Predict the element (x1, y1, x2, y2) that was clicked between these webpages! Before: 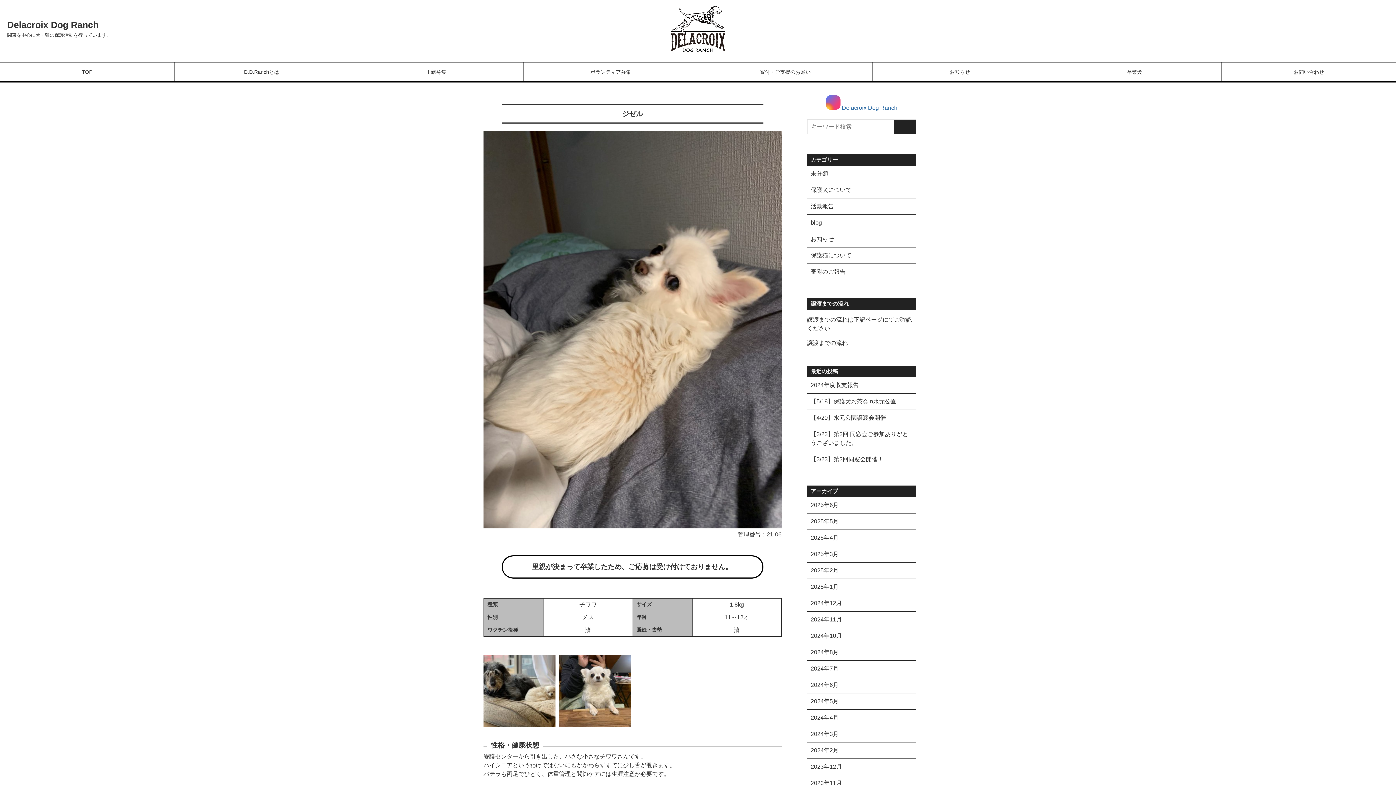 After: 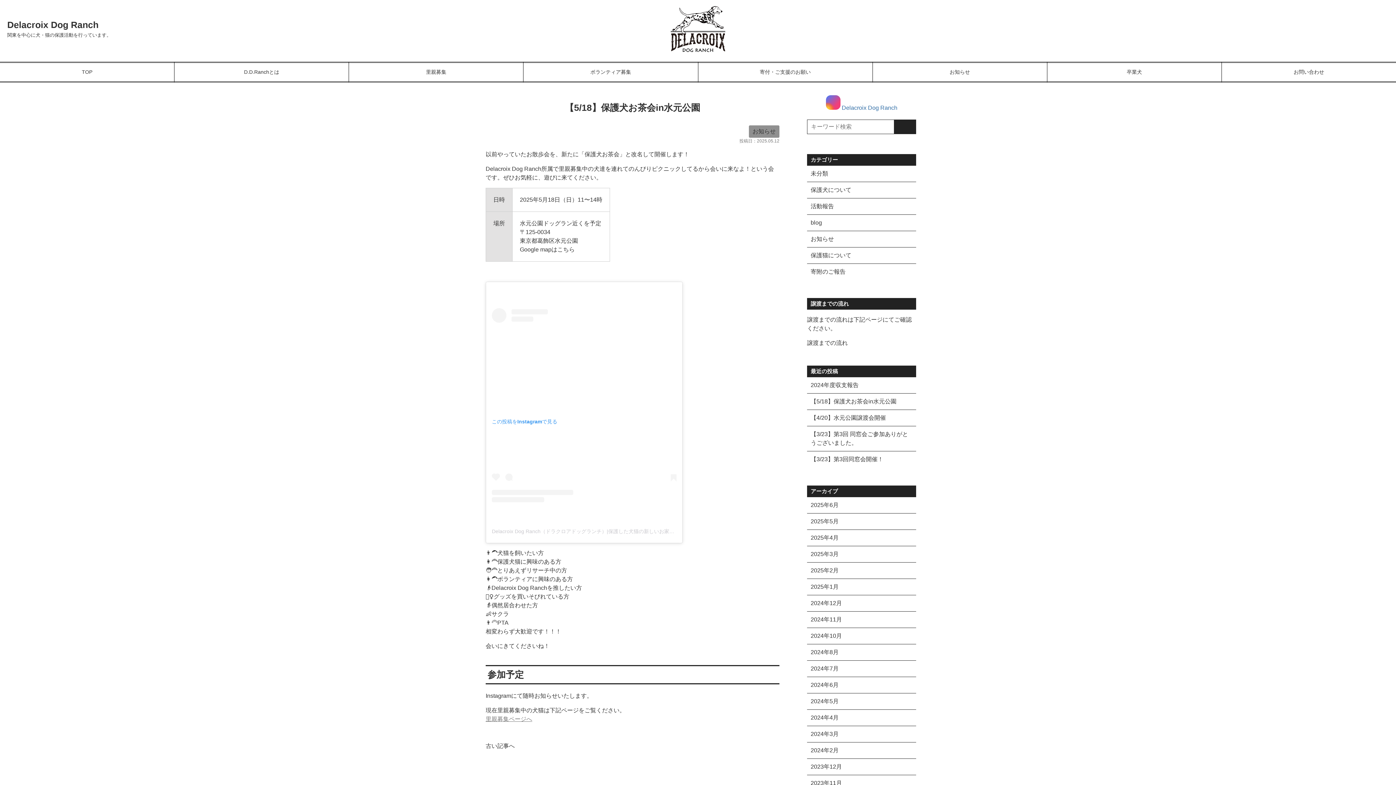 Action: bbox: (807, 393, 916, 409) label: 【5/18】保護犬お茶会in水元公園